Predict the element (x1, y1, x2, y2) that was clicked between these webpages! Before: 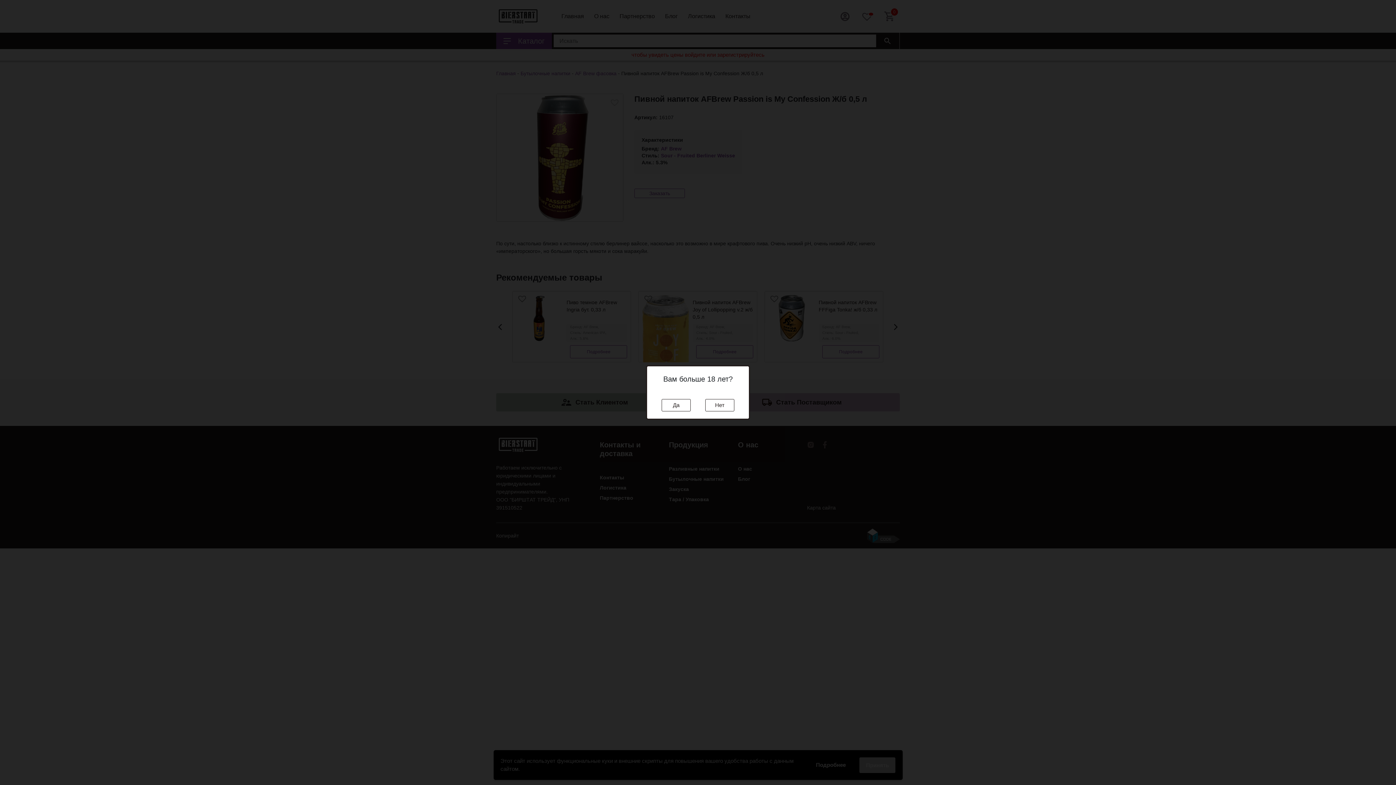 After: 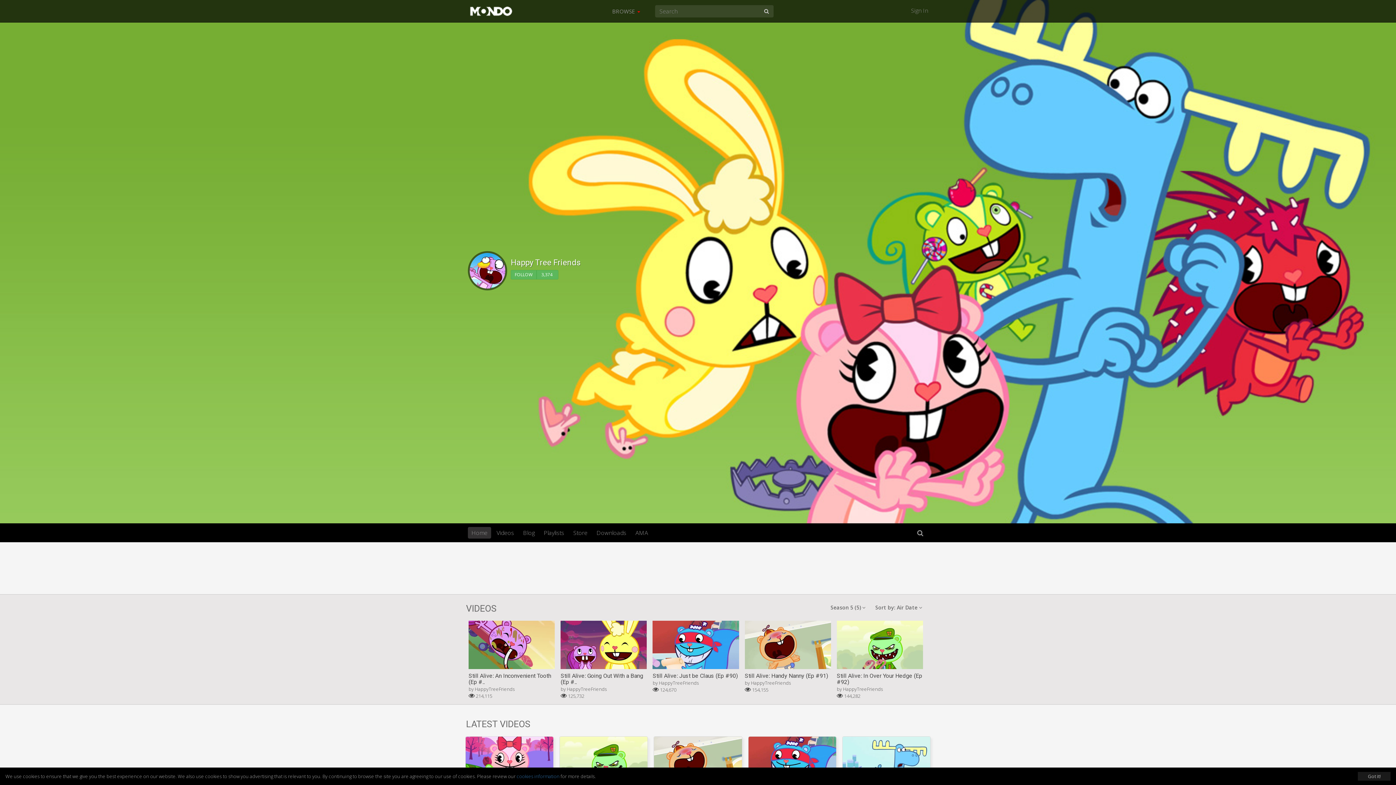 Action: label: Нет bbox: (705, 399, 734, 411)